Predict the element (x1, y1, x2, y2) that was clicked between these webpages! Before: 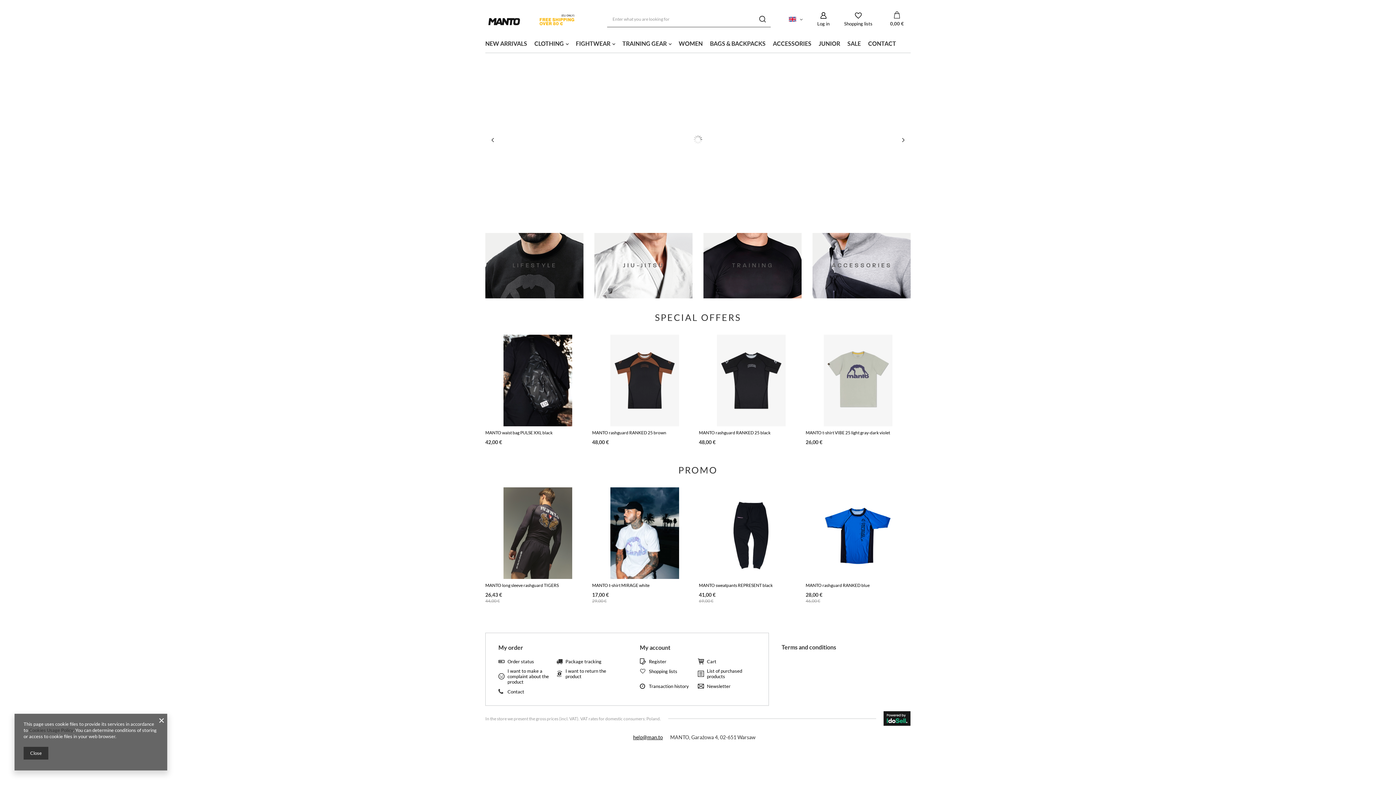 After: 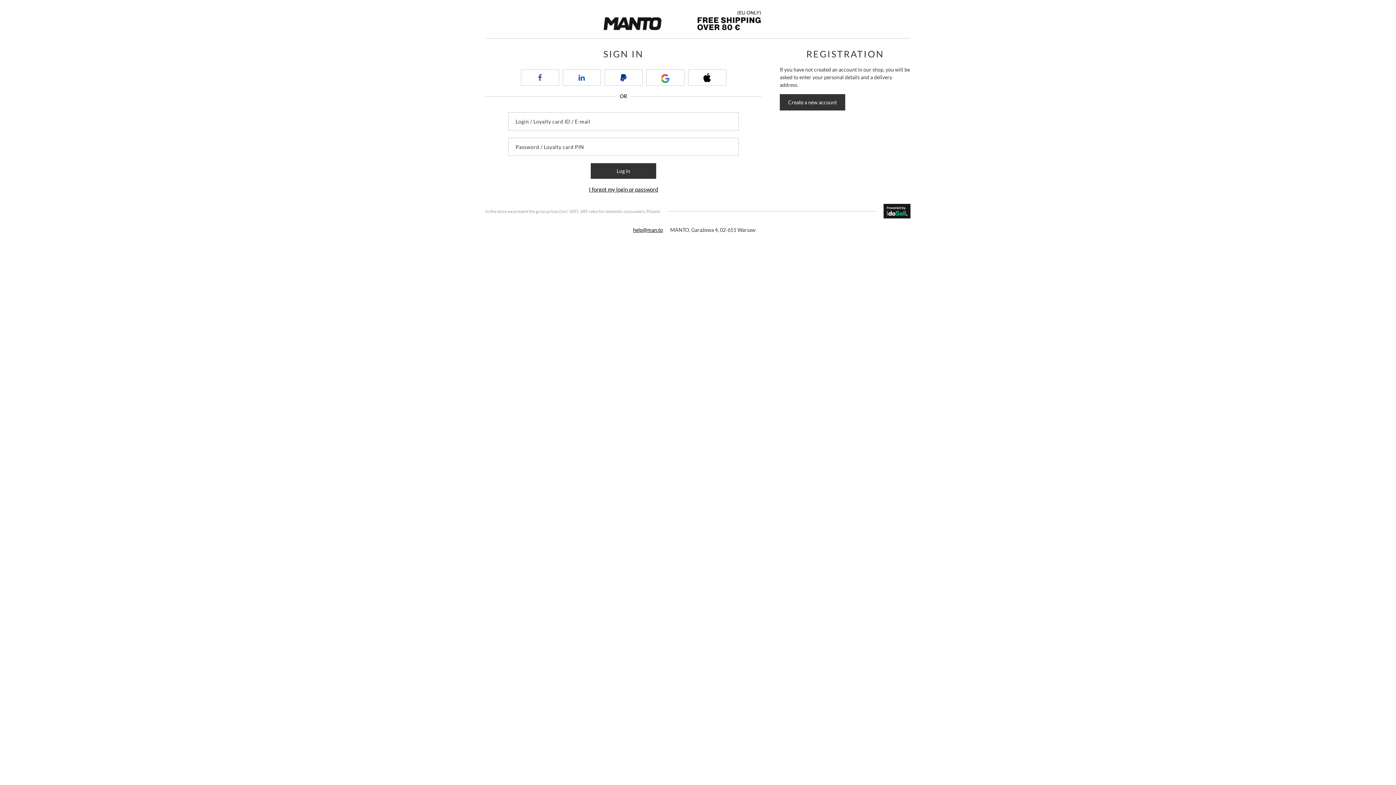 Action: label: My account bbox: (639, 644, 755, 651)